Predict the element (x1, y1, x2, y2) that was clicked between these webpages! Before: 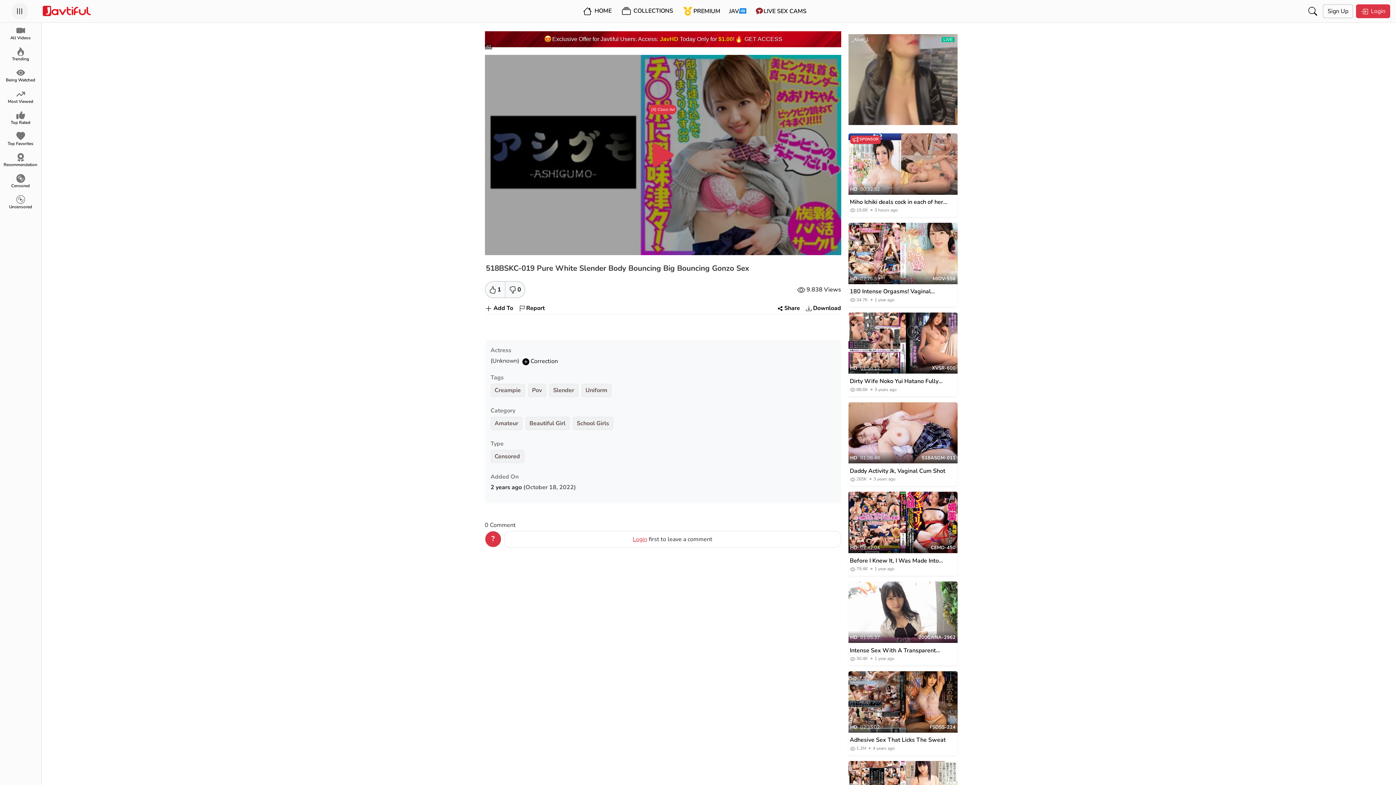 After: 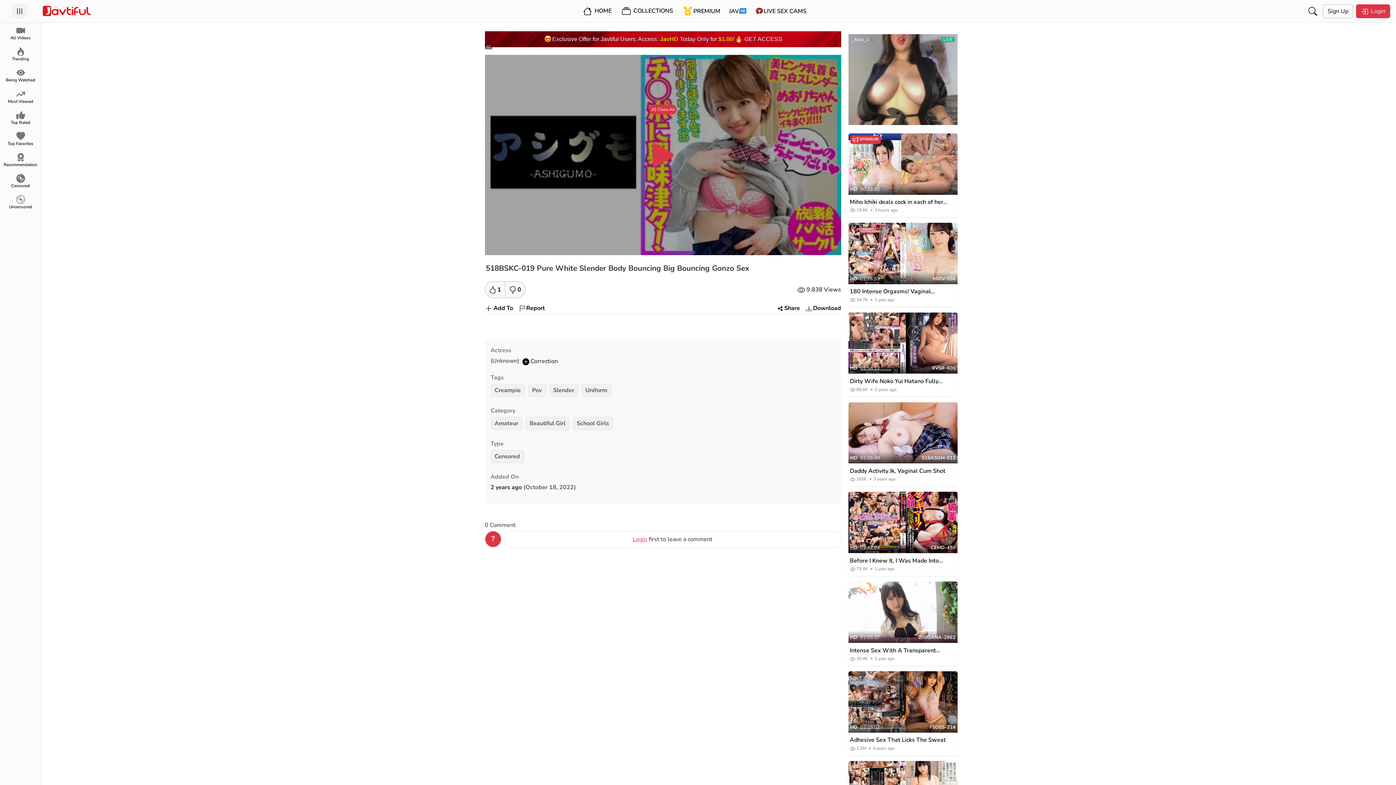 Action: bbox: (484, 31, 841, 47) label: Exclusive Offer for Javtiful Users: Access: JavHD Today Only for $1.00! GET ACCESS